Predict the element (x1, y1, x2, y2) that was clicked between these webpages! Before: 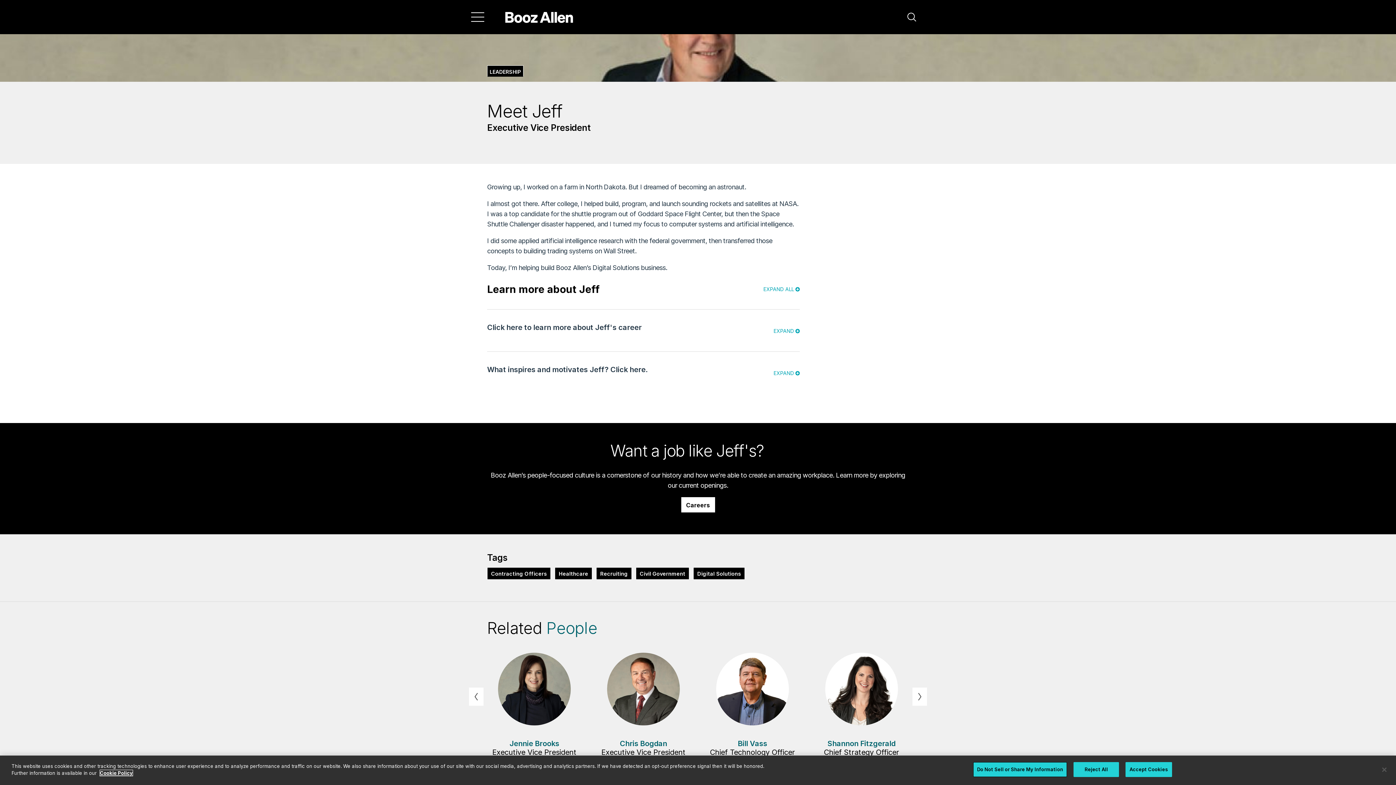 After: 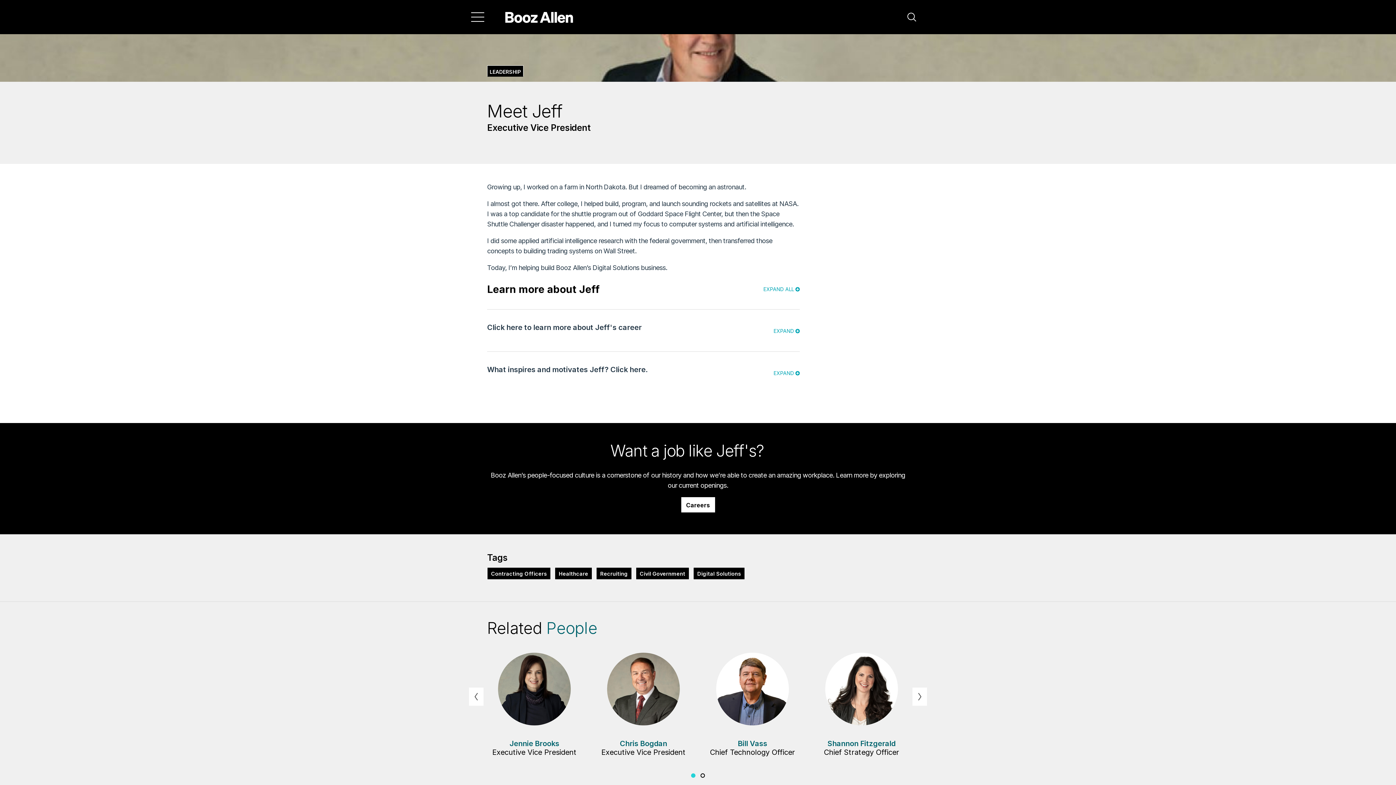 Action: label: Close bbox: (1376, 762, 1392, 778)